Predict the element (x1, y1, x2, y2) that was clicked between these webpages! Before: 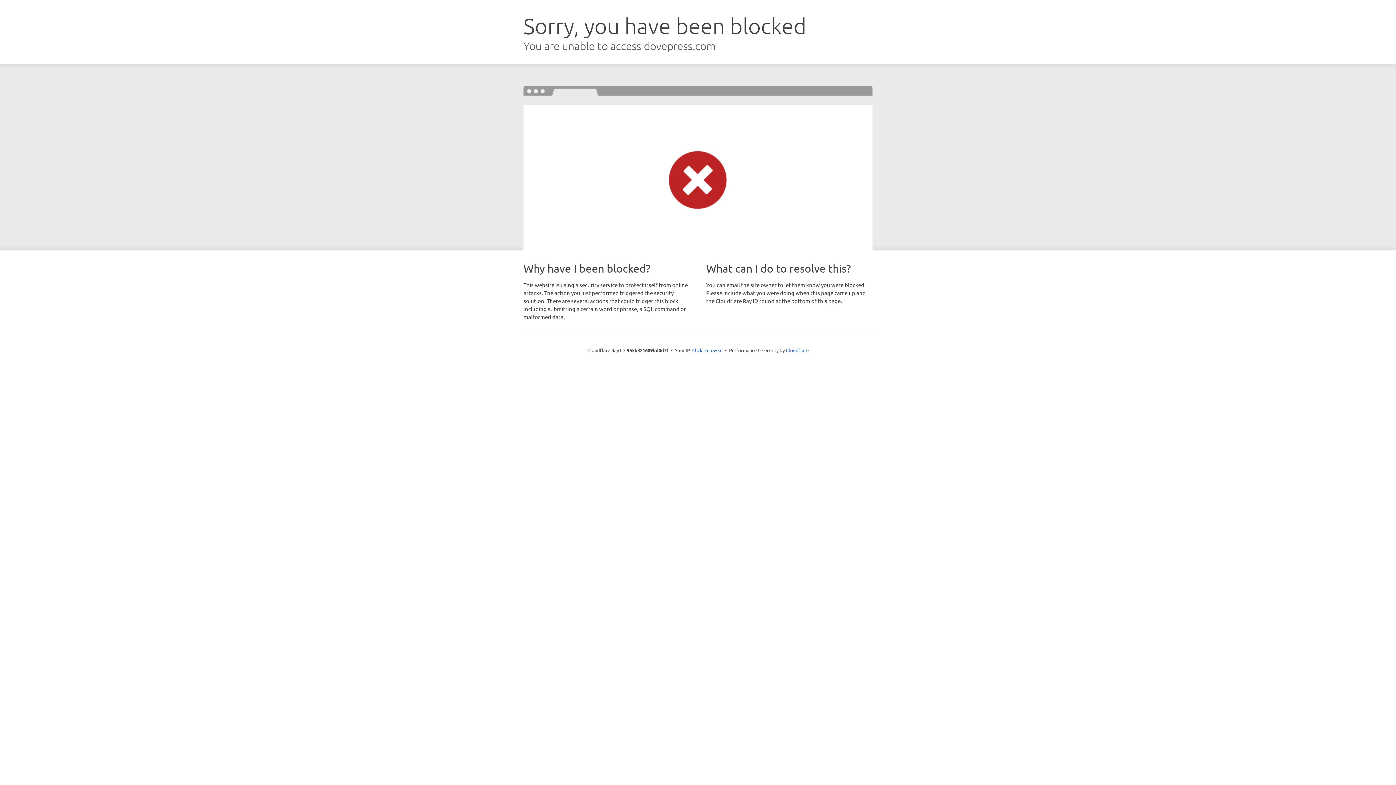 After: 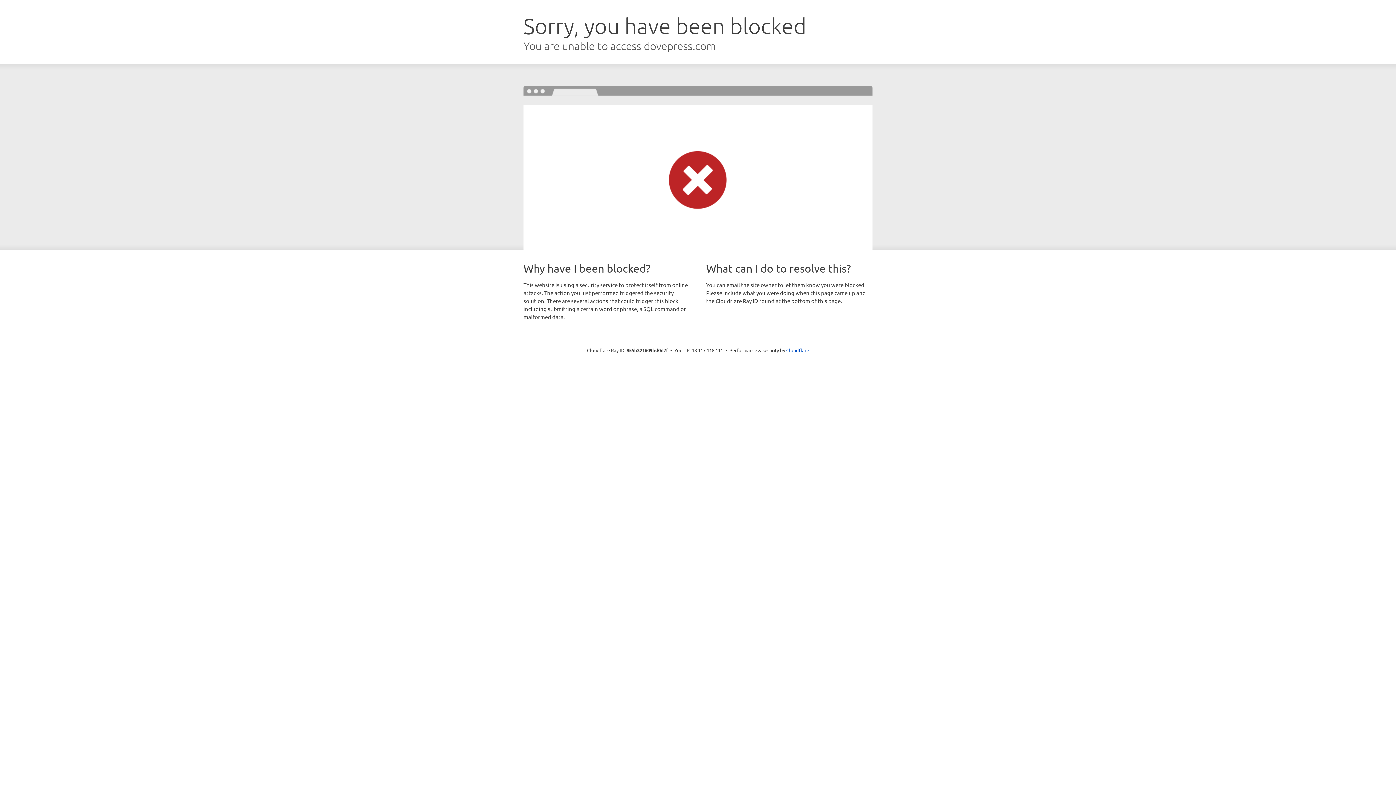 Action: bbox: (692, 346, 722, 353) label: Click to reveal